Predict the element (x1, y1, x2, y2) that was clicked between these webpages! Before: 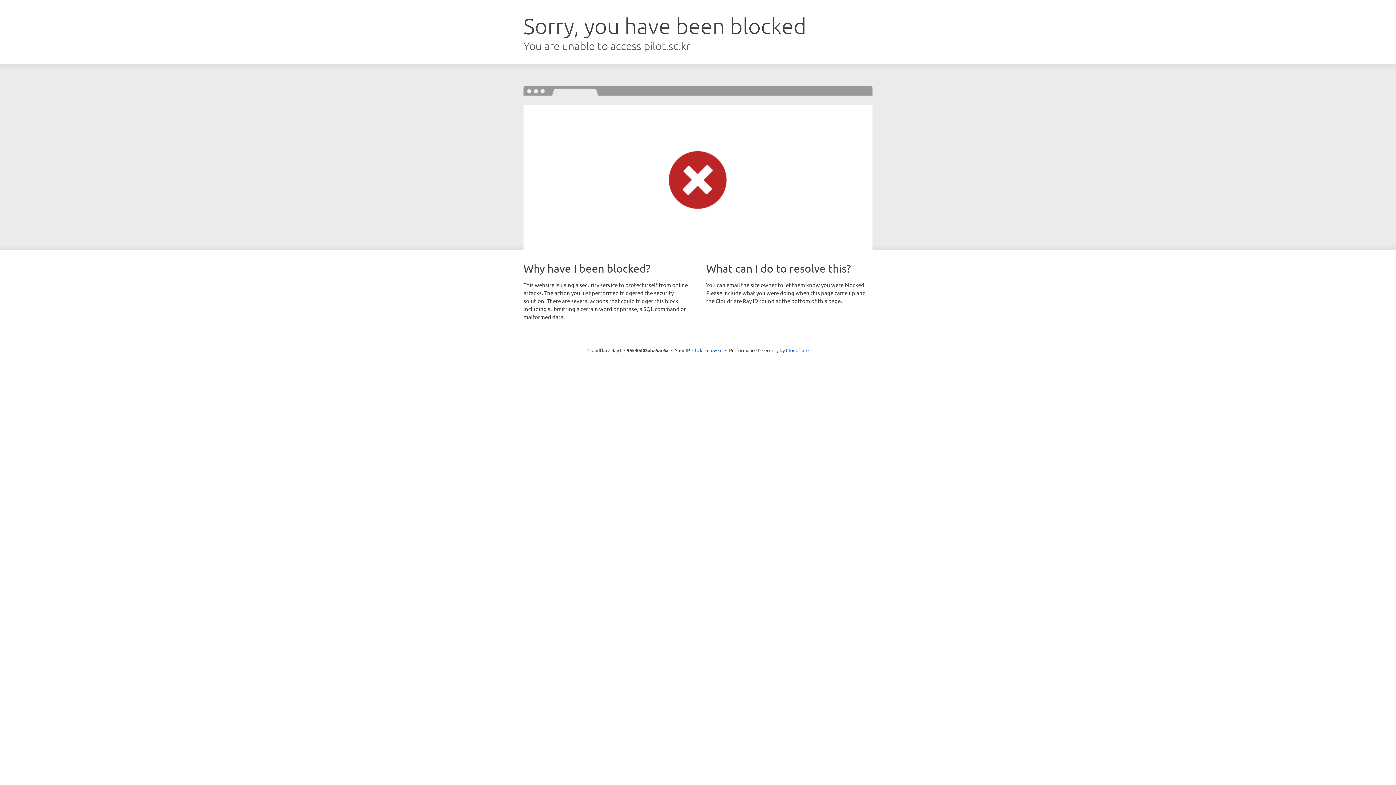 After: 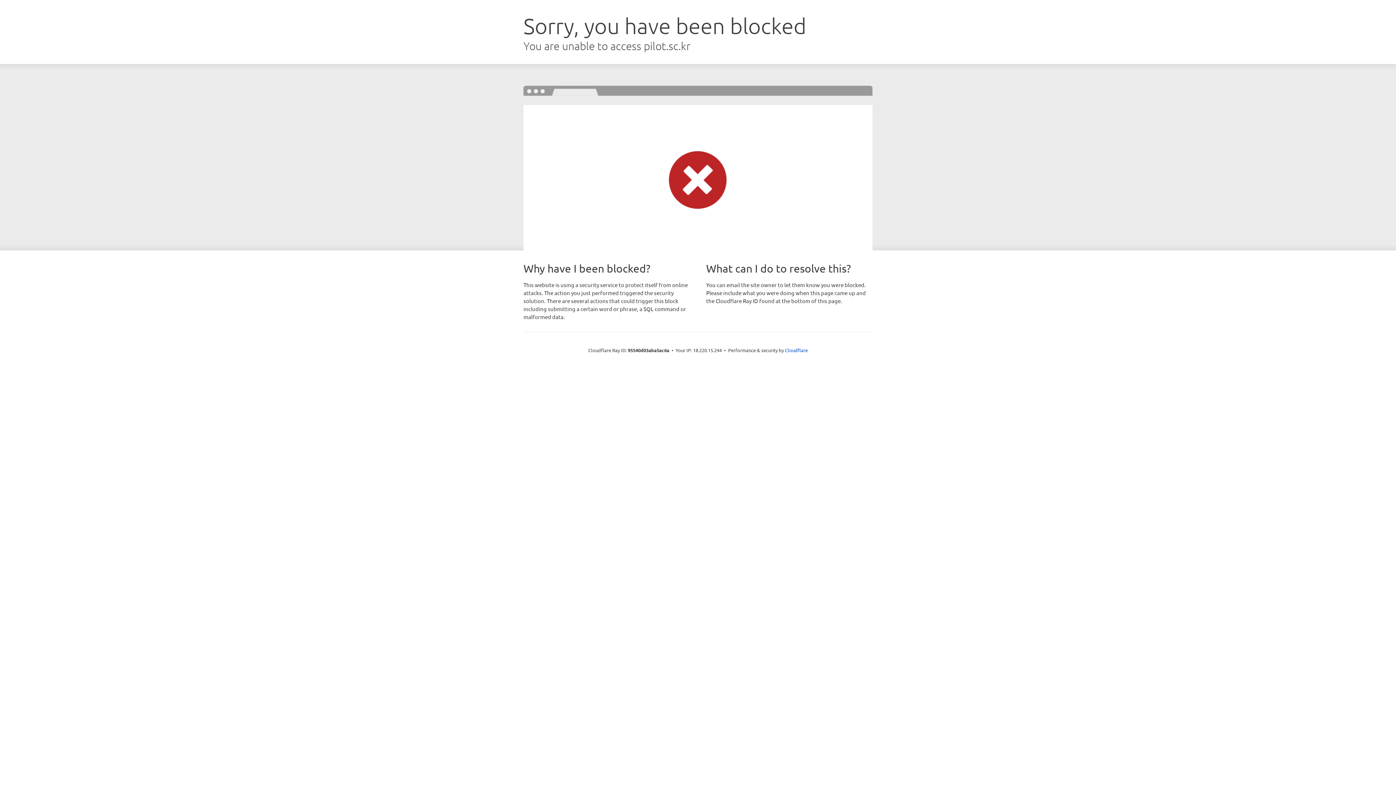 Action: bbox: (692, 346, 722, 353) label: Click to reveal